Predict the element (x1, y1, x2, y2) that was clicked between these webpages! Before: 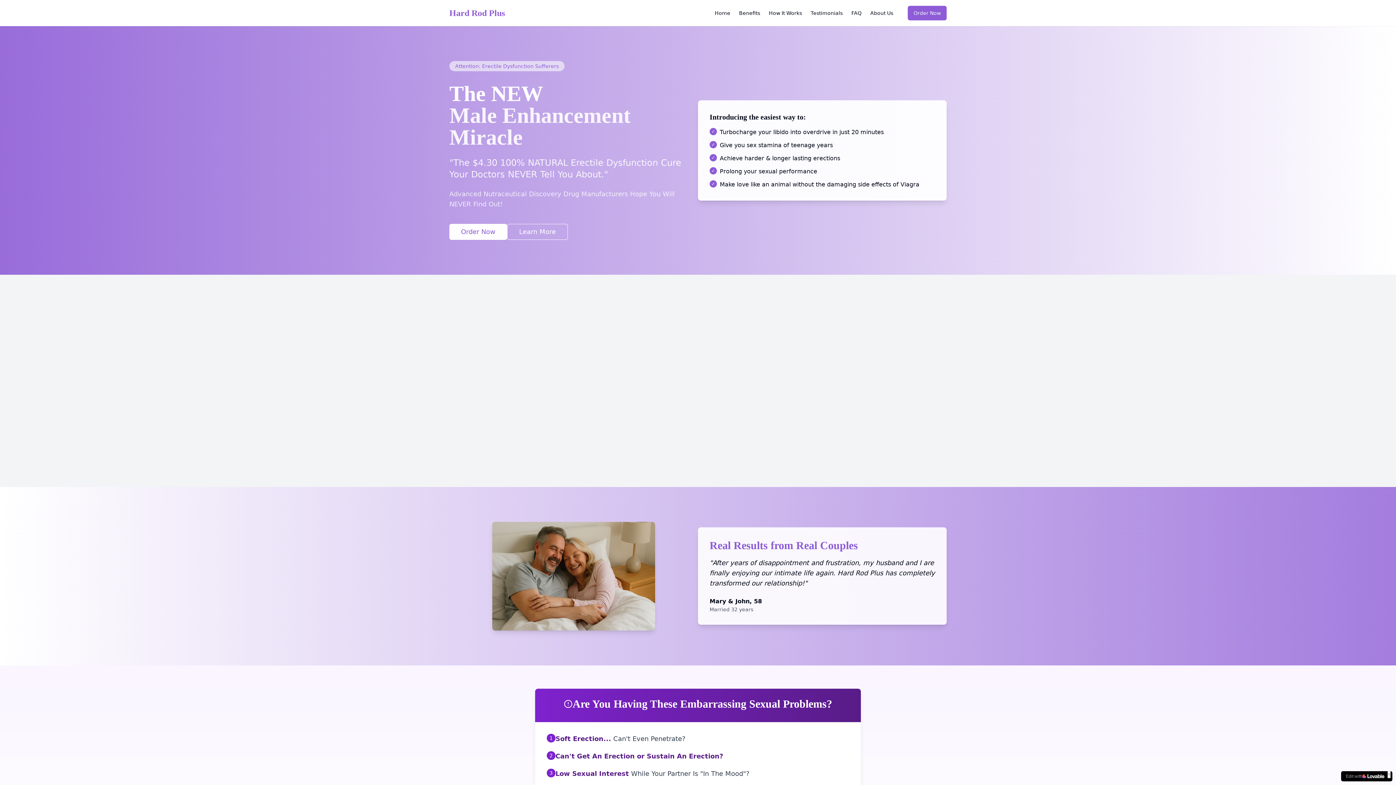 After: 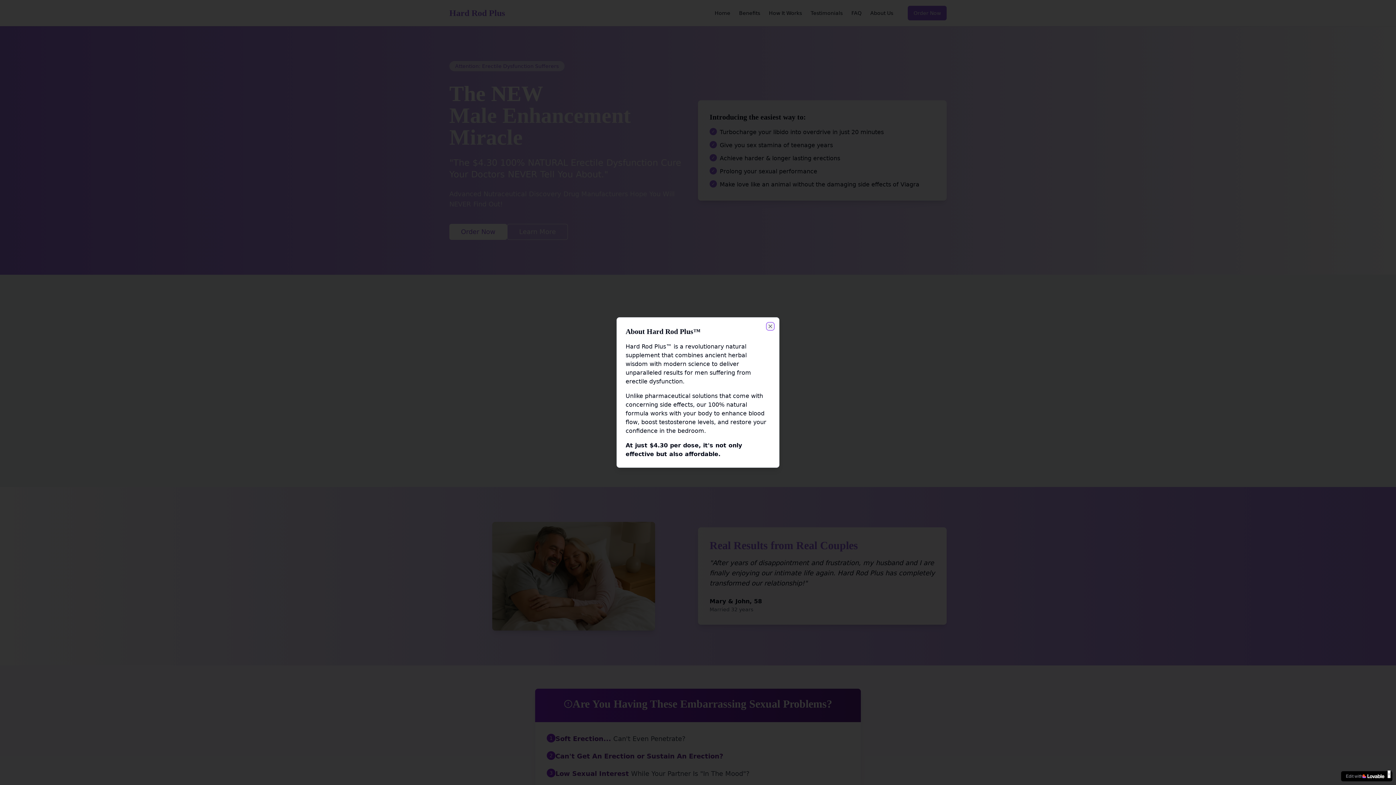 Action: label: Learn More bbox: (507, 224, 568, 240)